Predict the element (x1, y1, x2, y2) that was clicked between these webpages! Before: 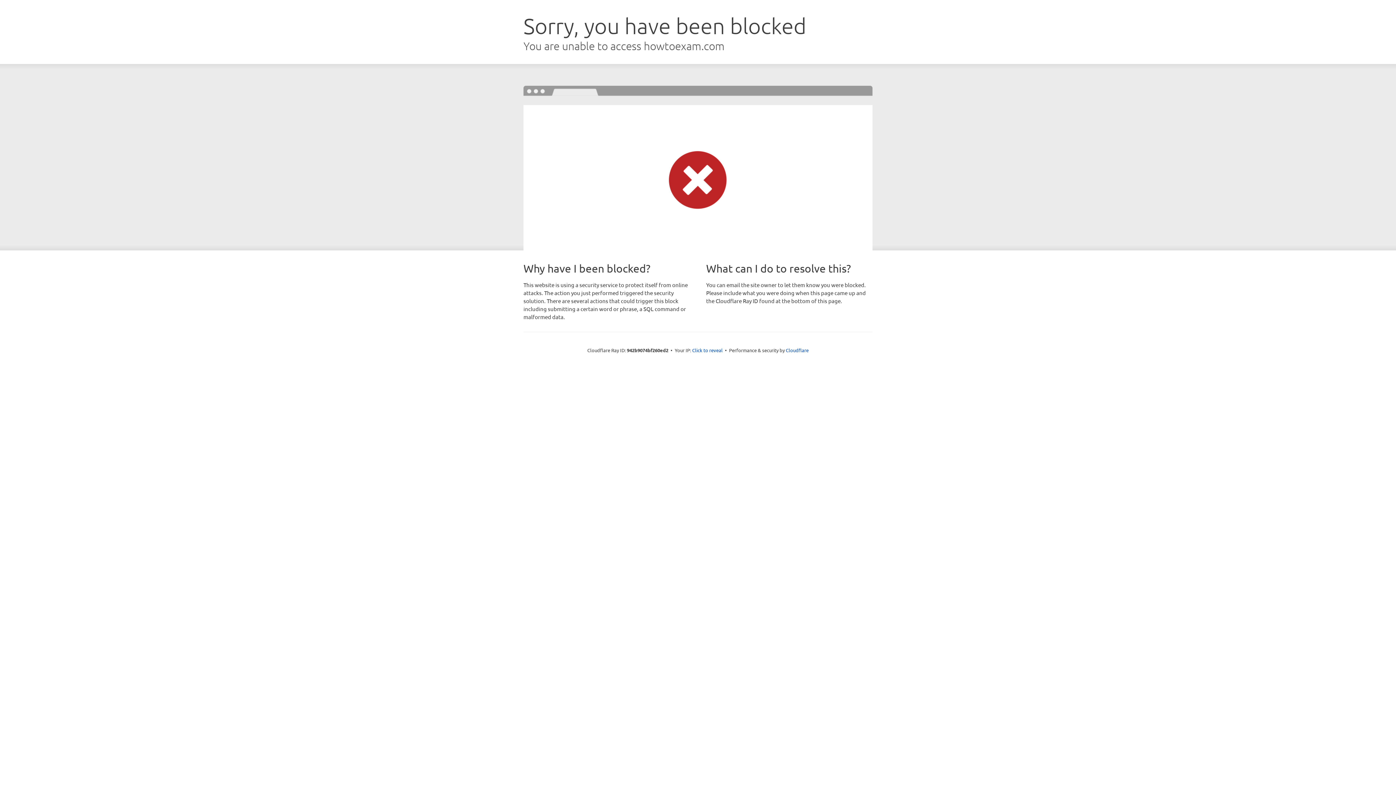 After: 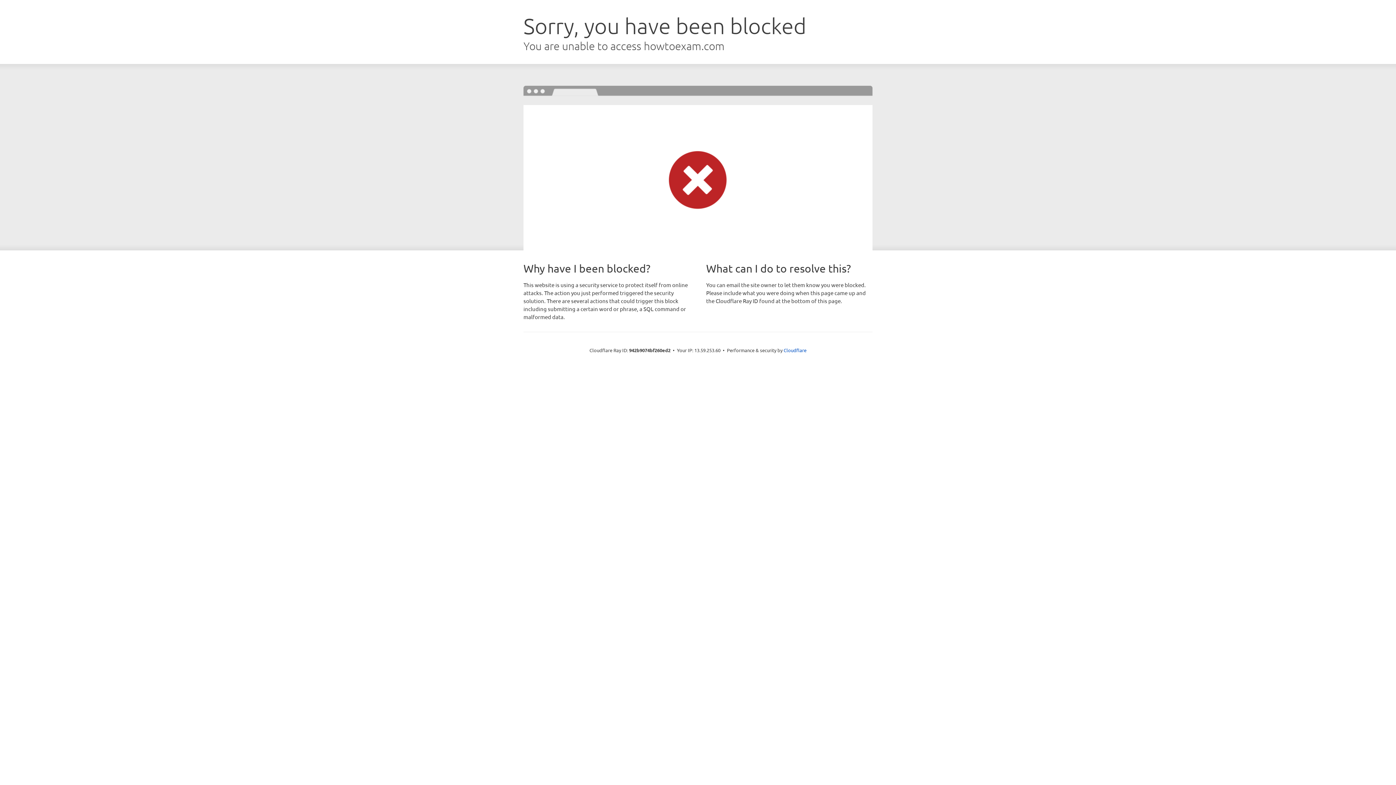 Action: bbox: (692, 346, 722, 353) label: Click to reveal